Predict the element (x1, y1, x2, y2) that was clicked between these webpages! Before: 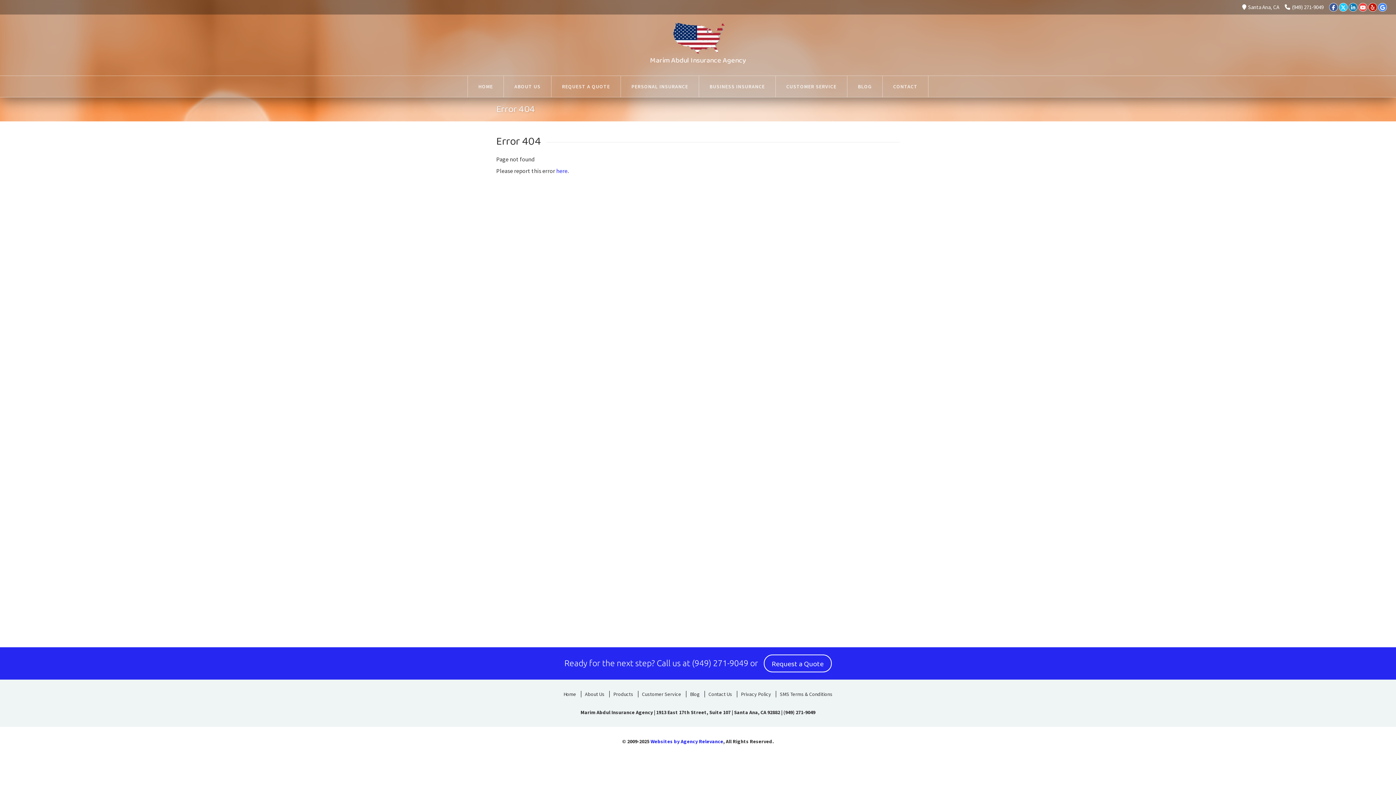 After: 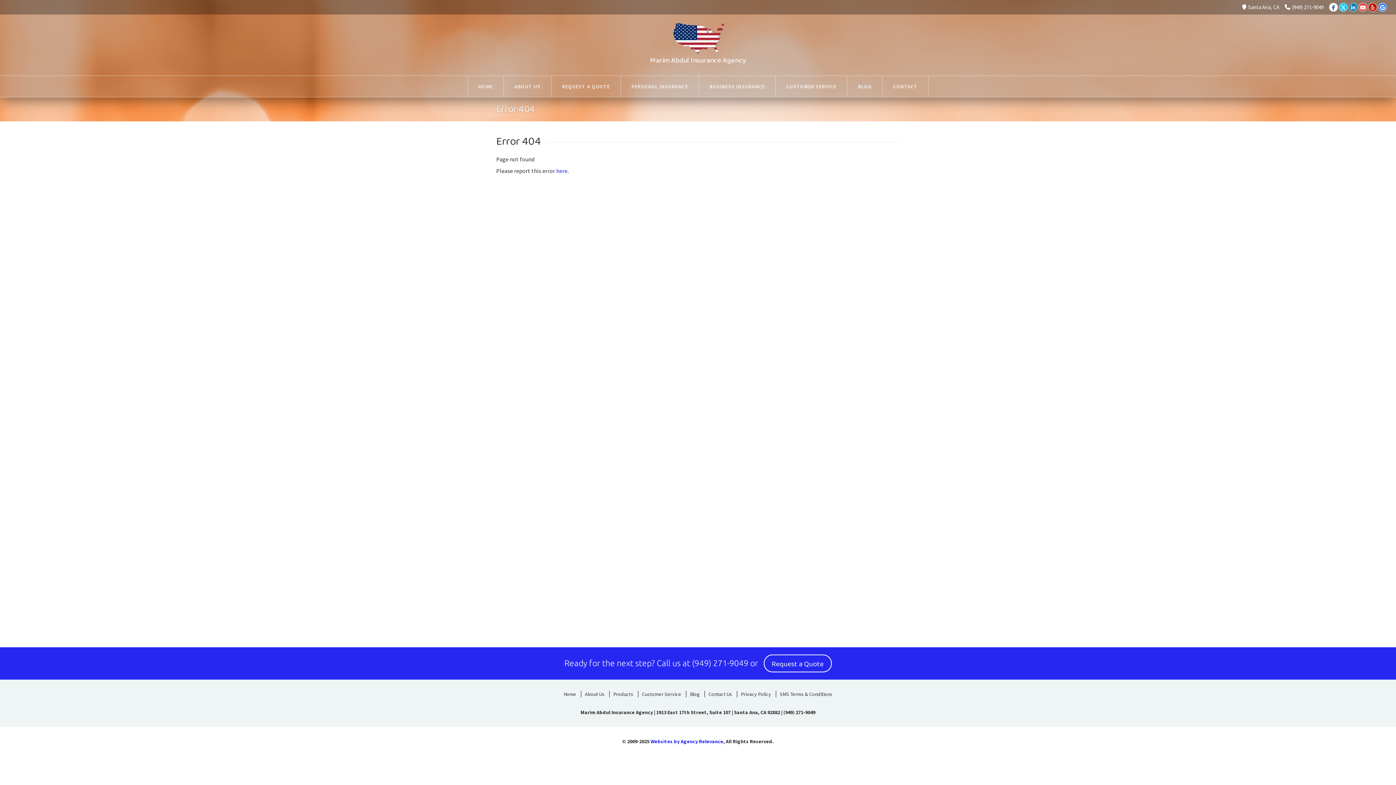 Action: bbox: (1329, 2, 1338, 11) label: Facebook